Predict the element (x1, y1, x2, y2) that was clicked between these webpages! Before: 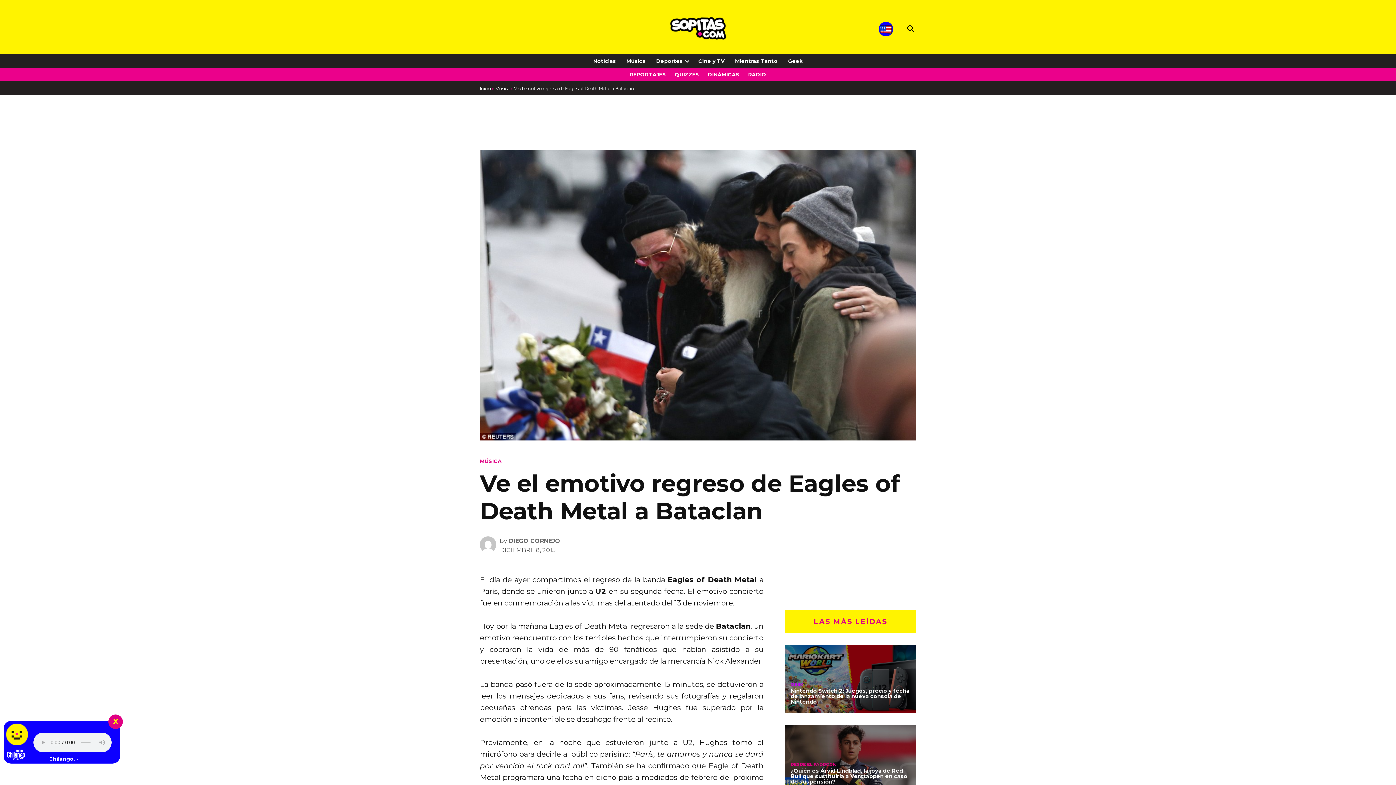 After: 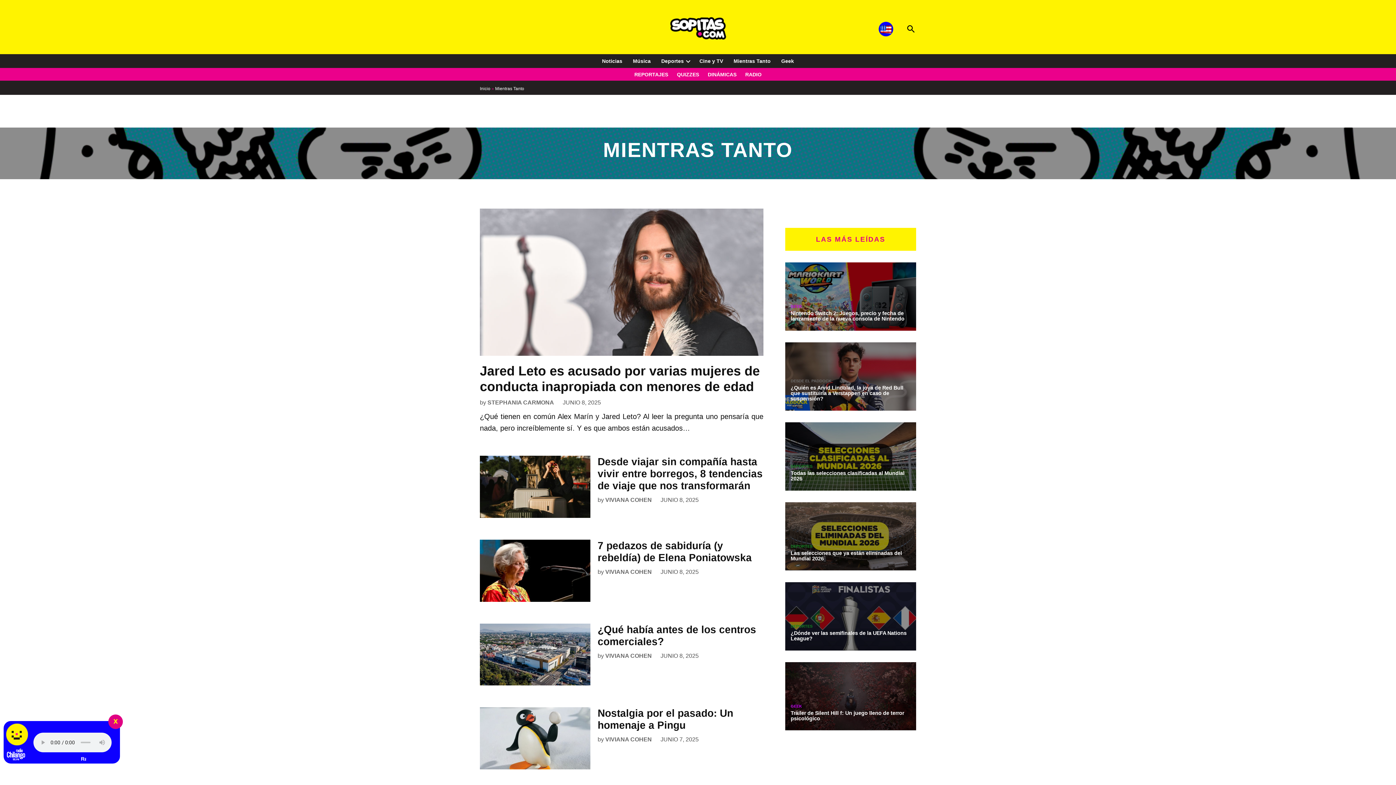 Action: label: Mientras Tanto bbox: (731, 56, 781, 66)